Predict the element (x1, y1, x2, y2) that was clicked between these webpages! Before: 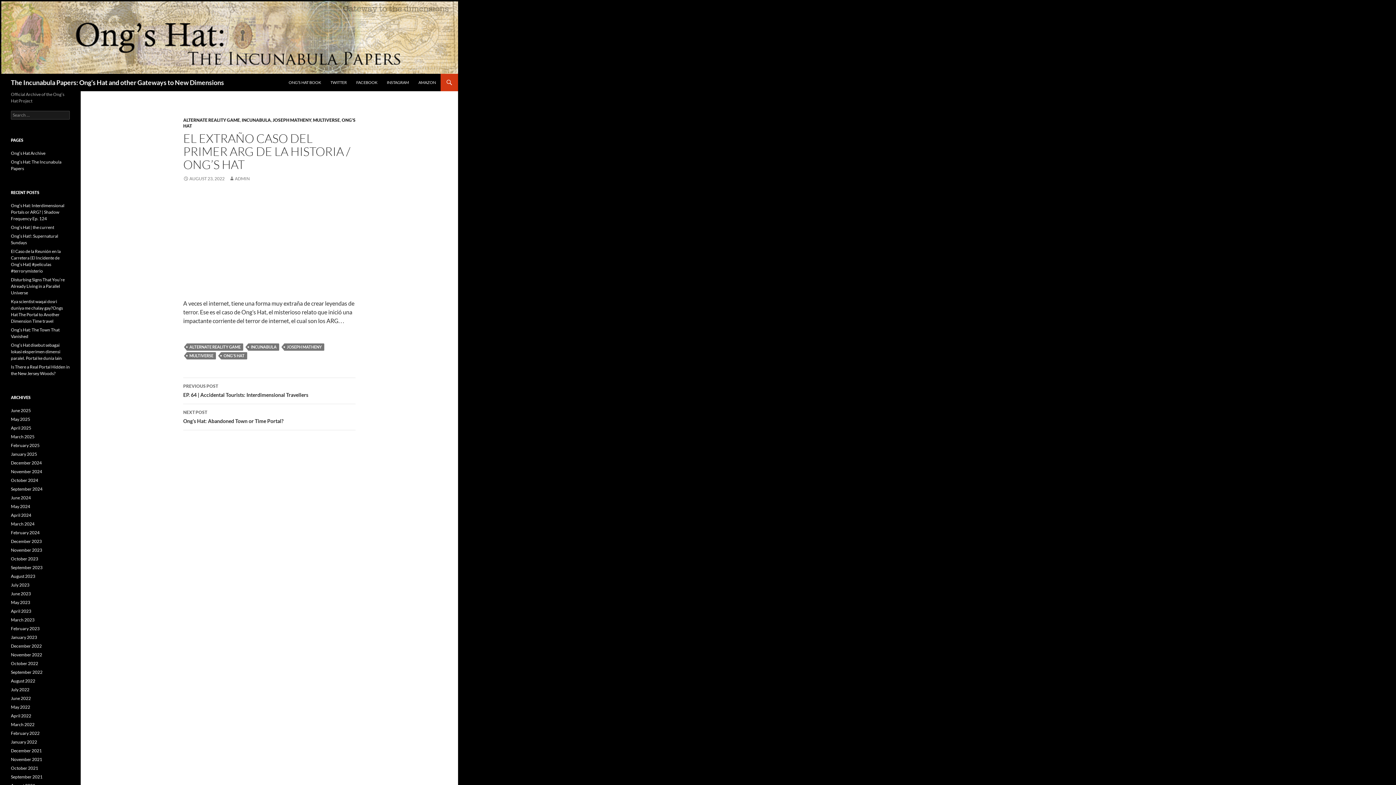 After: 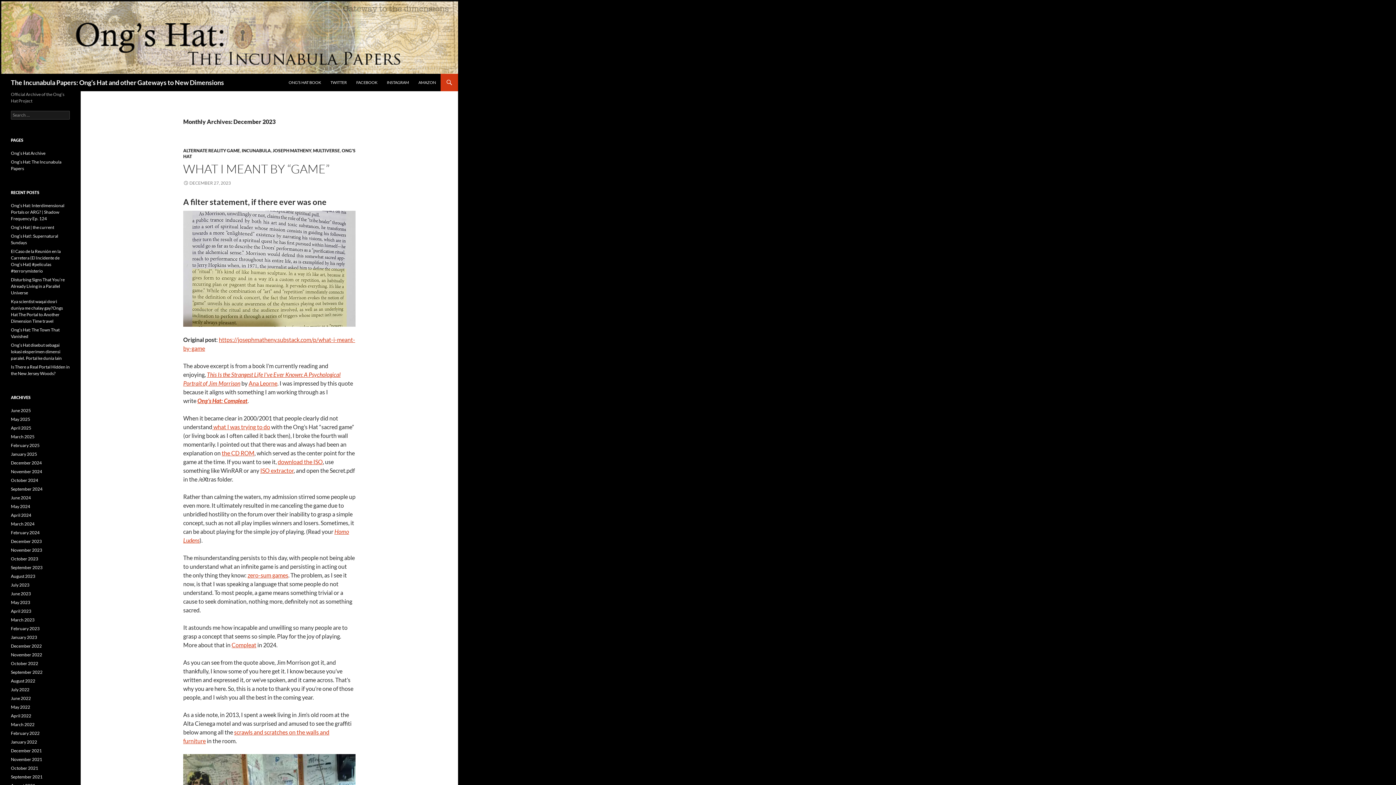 Action: label: December 2023 bbox: (10, 538, 41, 544)